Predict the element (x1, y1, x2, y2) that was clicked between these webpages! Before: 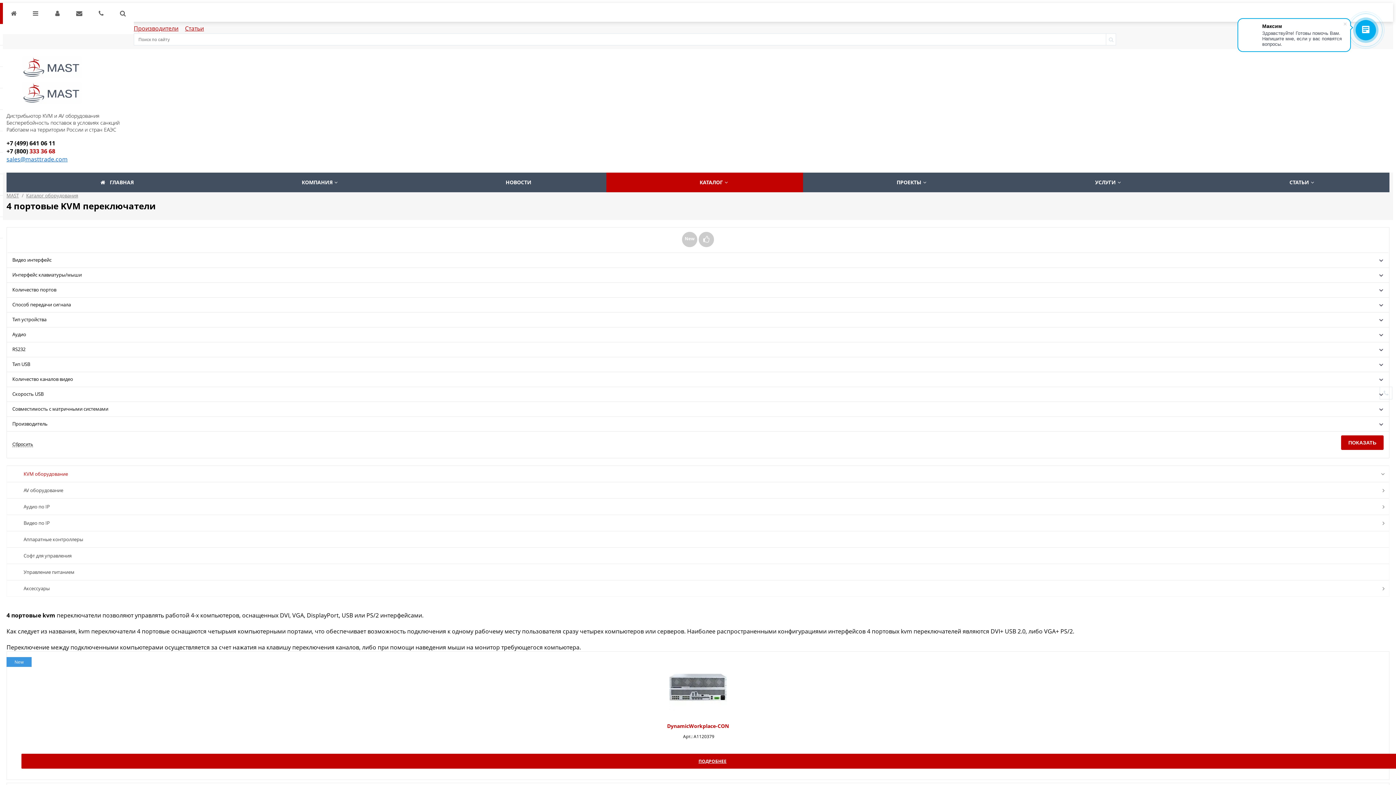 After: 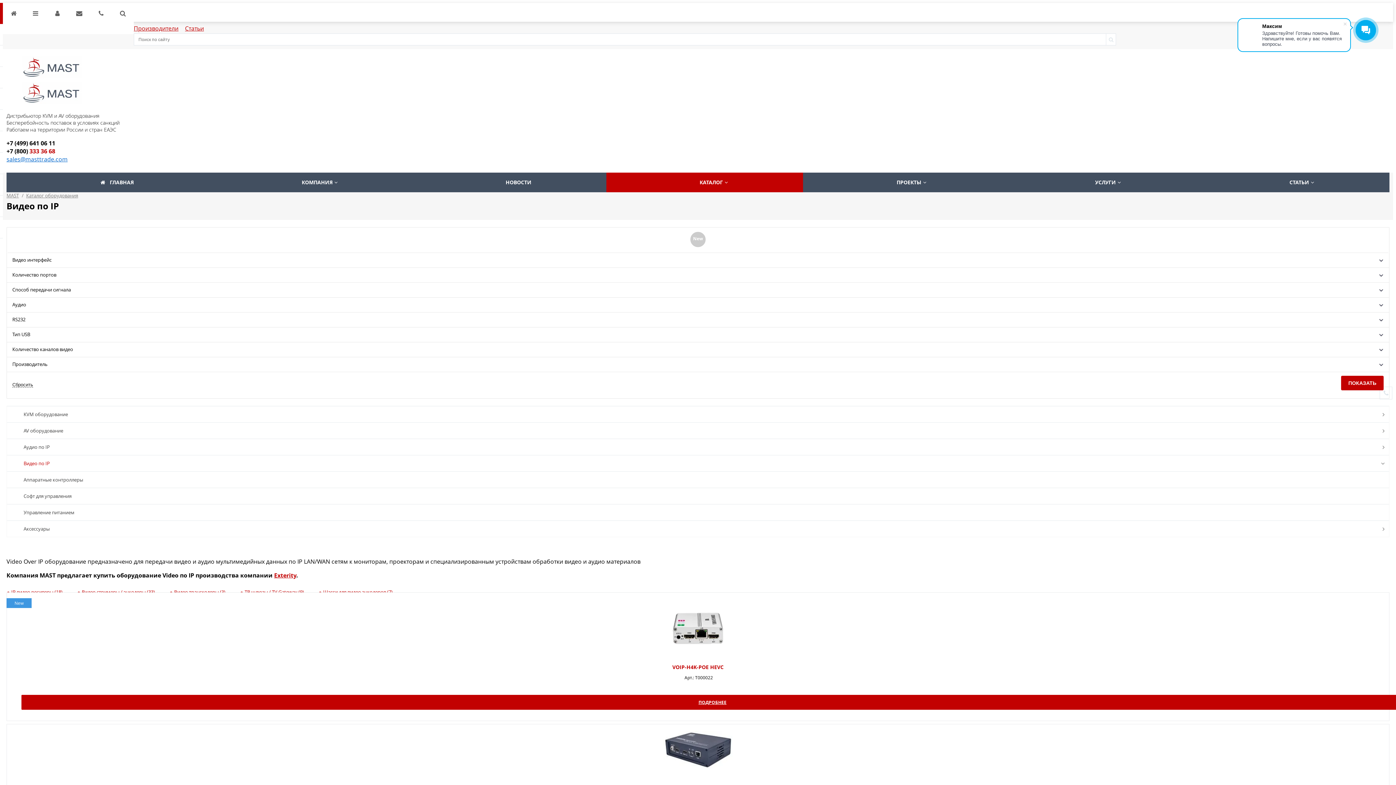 Action: bbox: (6, 515, 1389, 531) label:  
Видео по IP